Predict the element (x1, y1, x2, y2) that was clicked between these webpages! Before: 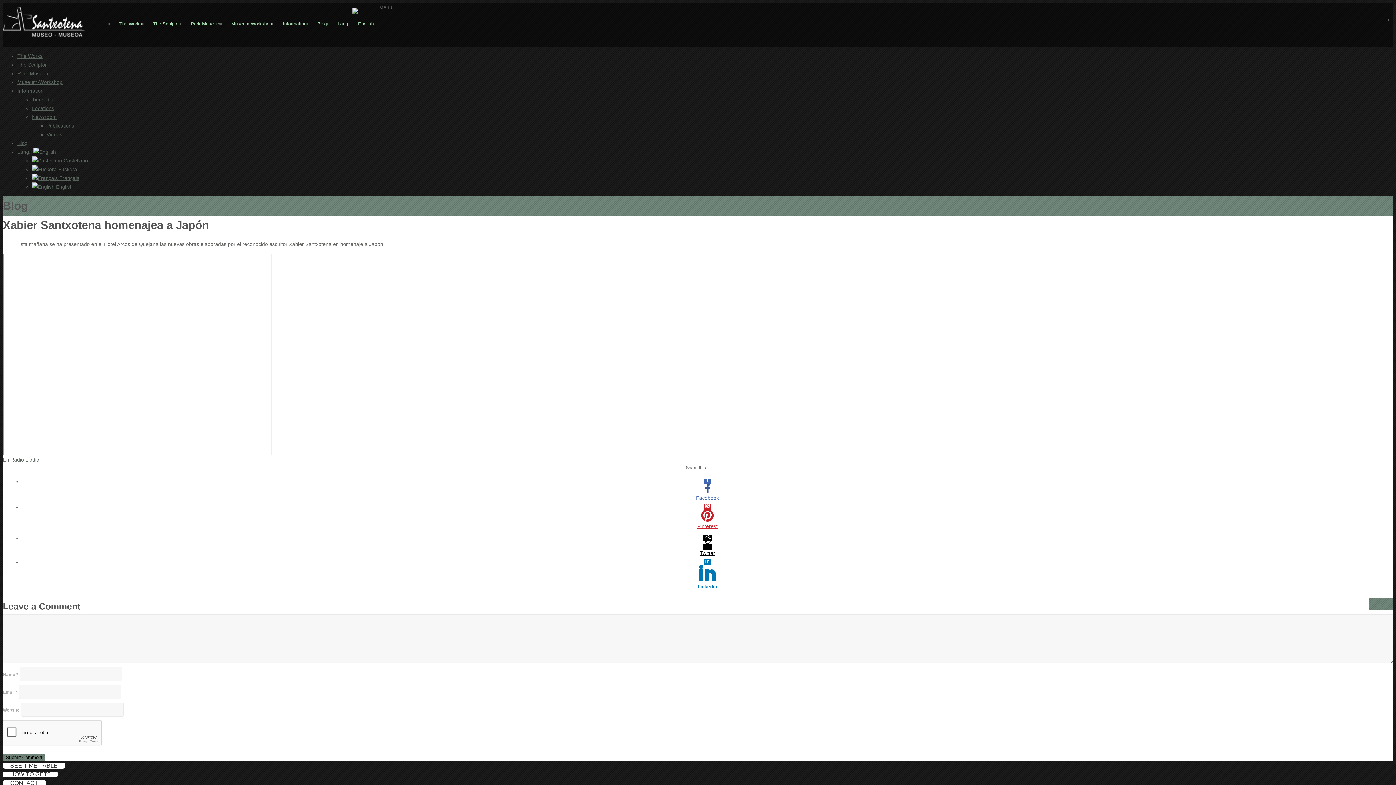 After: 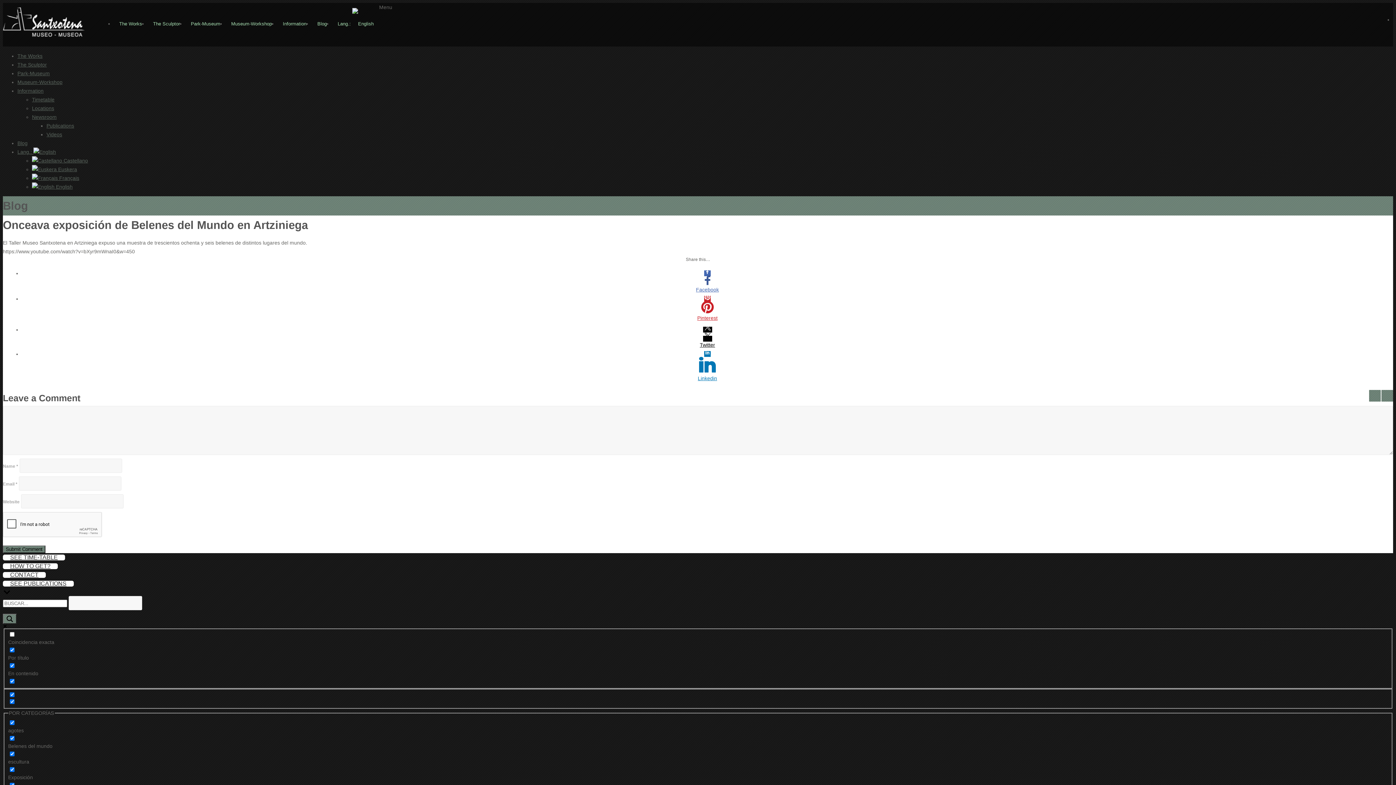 Action: bbox: (1369, 598, 1381, 610)